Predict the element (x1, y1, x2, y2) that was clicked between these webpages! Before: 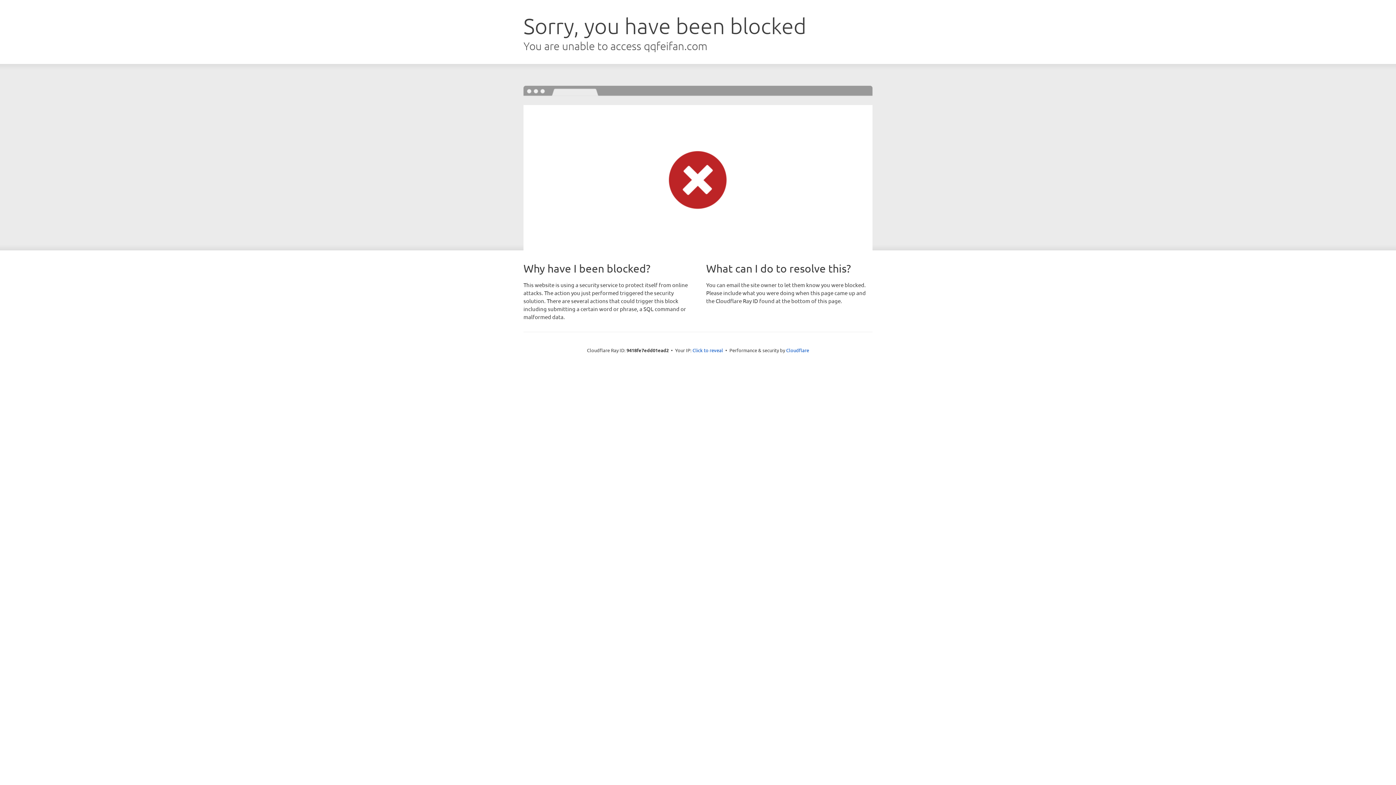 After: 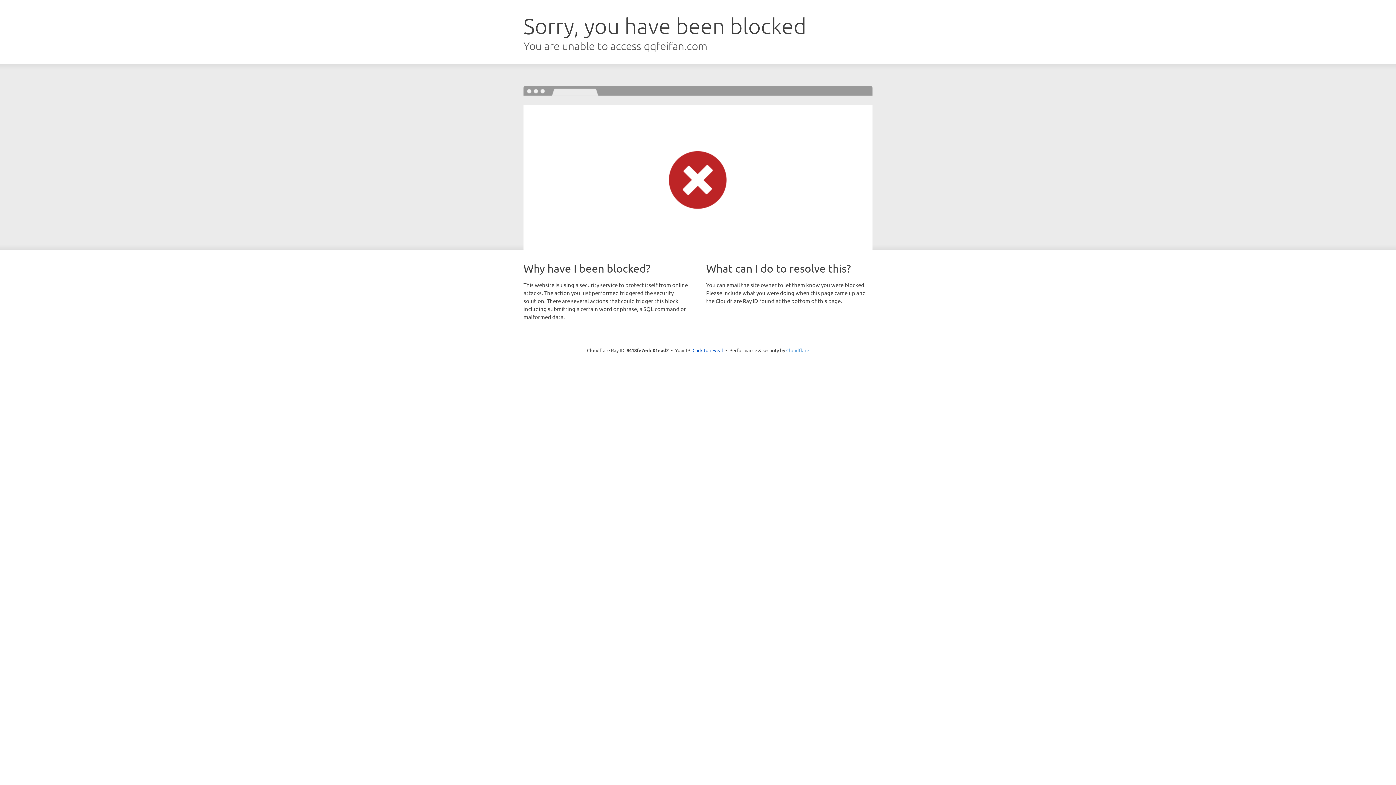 Action: label: Cloudflare bbox: (786, 347, 809, 353)